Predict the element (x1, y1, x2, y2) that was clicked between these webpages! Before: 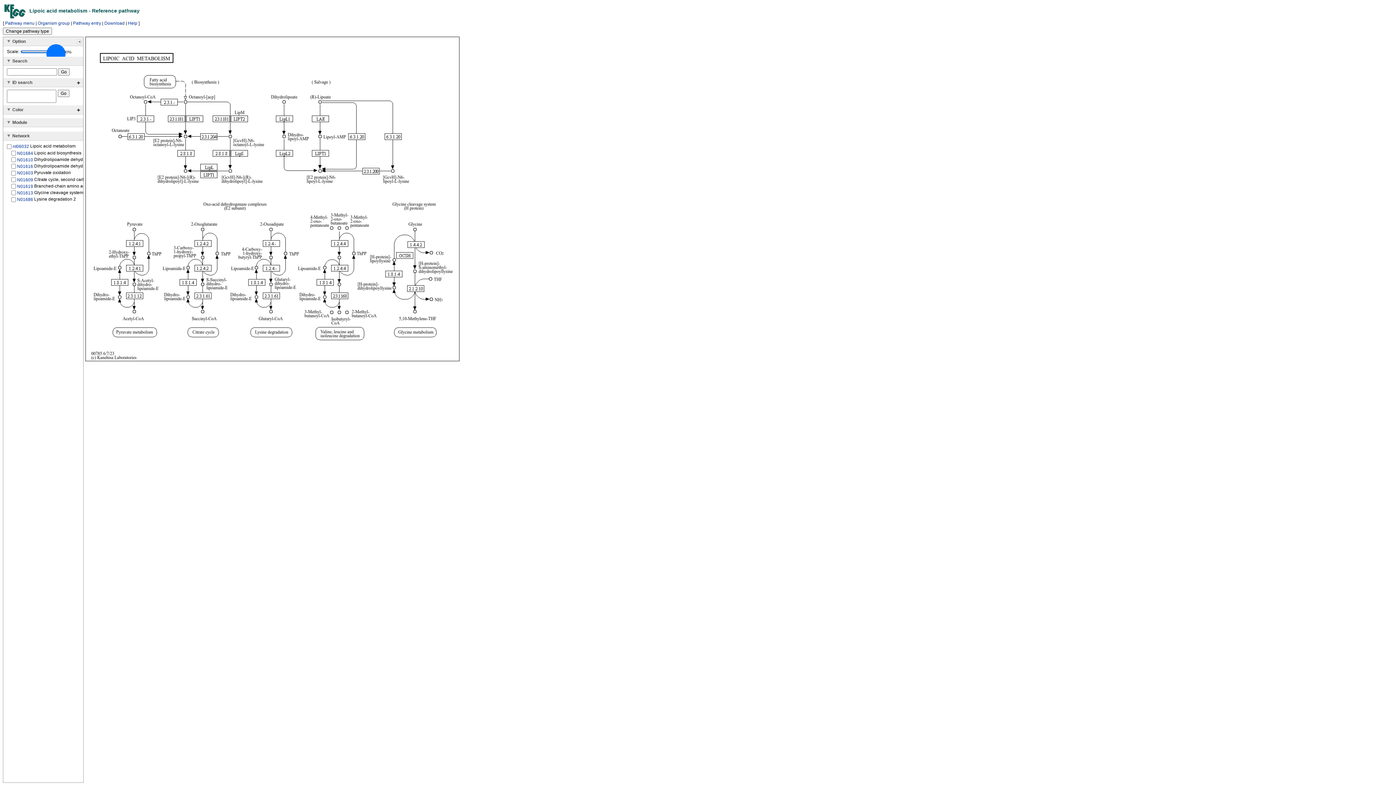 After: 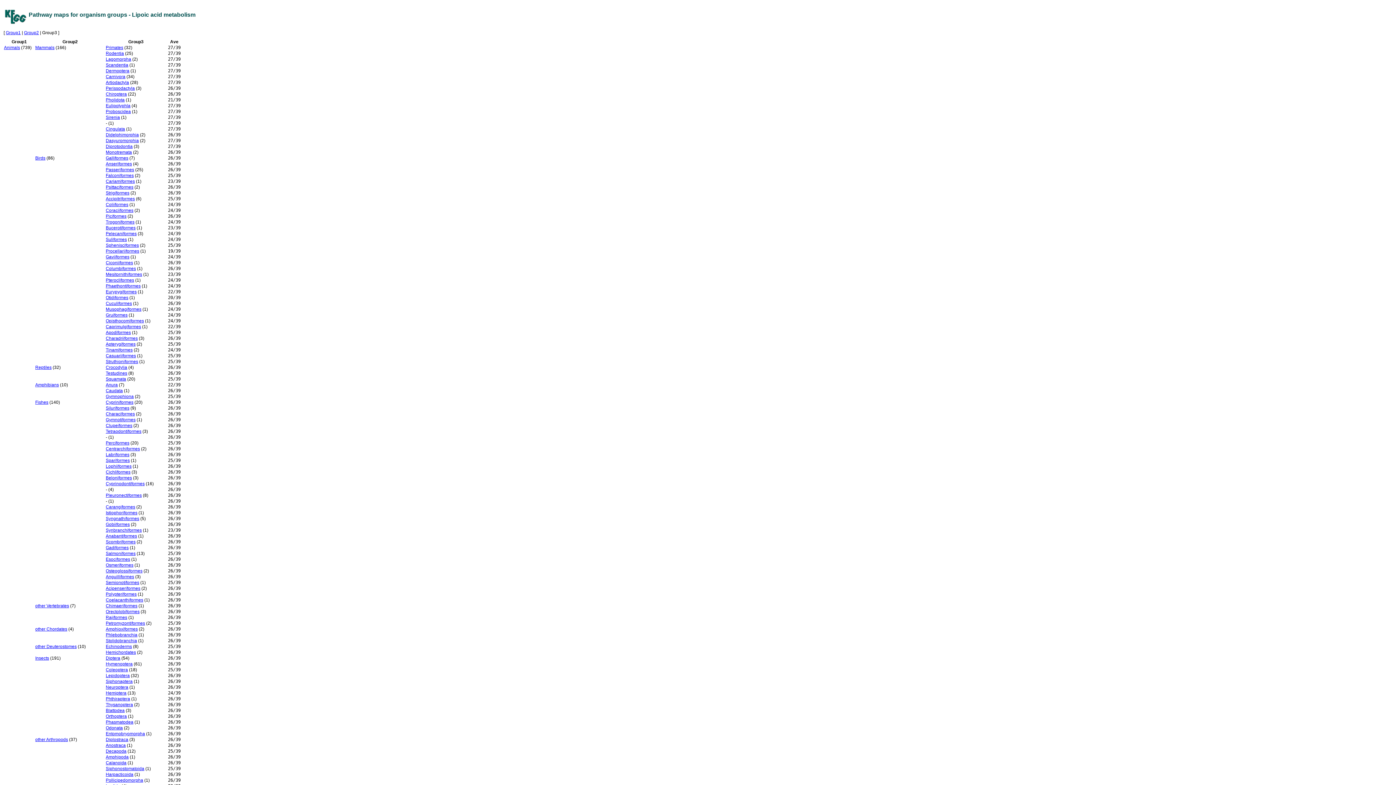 Action: label: Organism group bbox: (37, 20, 69, 25)